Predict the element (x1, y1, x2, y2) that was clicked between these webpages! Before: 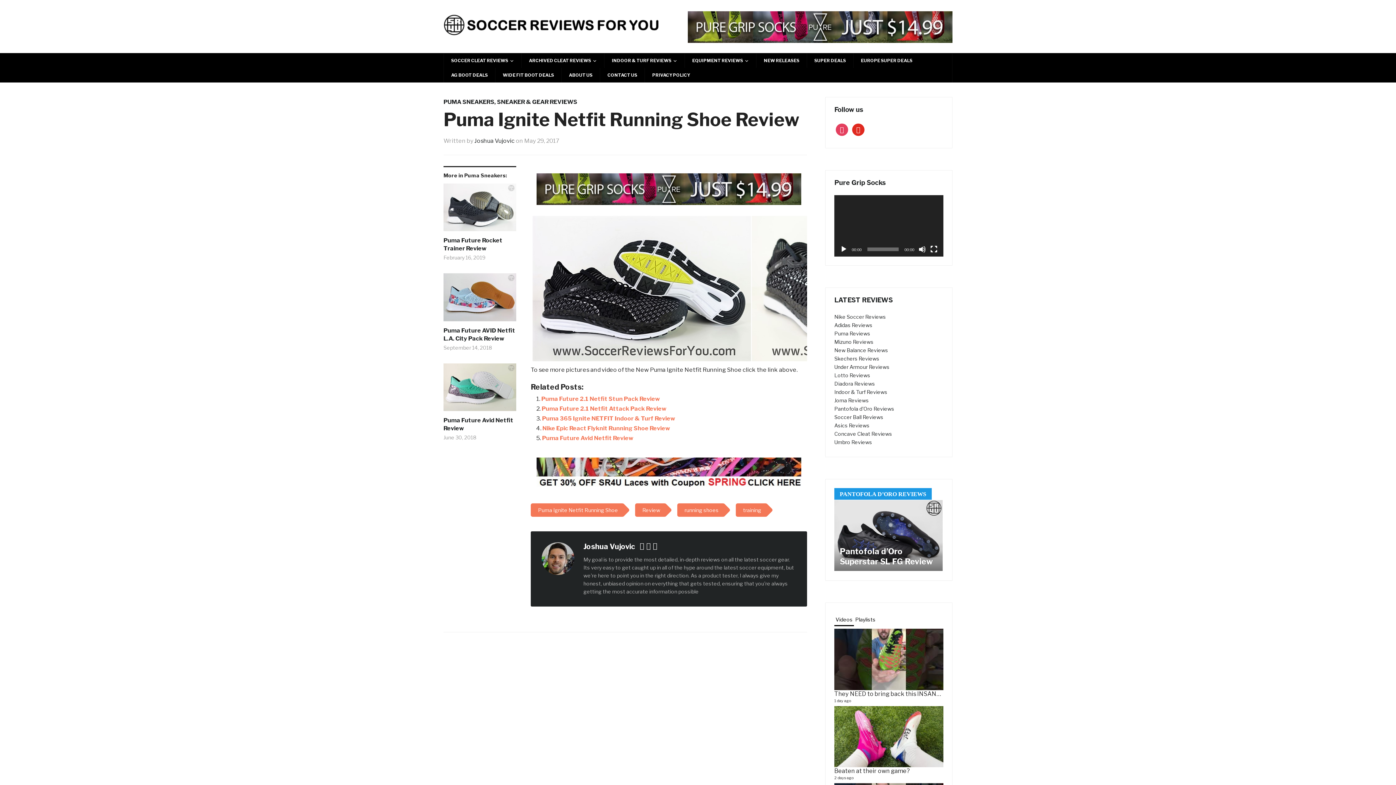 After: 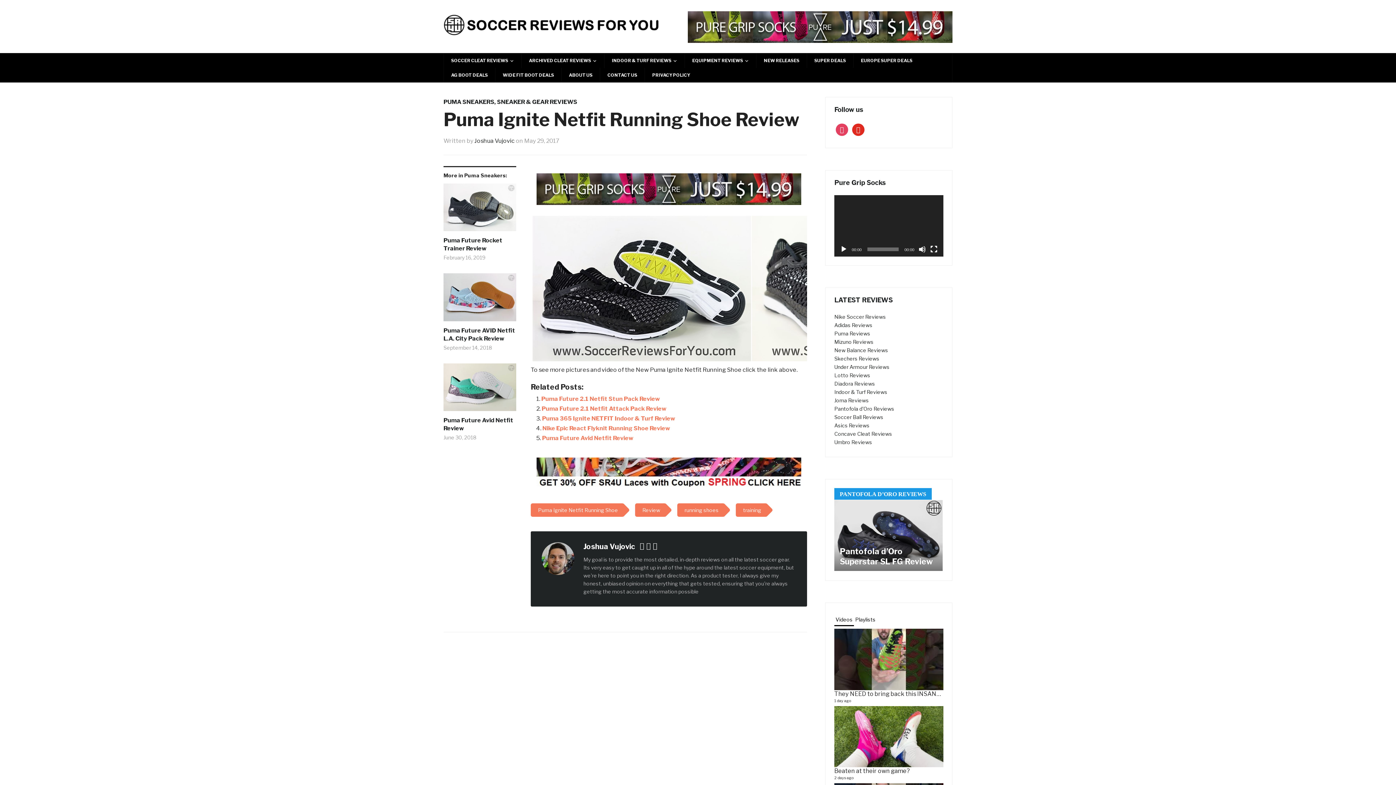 Action: bbox: (536, 470, 801, 477)